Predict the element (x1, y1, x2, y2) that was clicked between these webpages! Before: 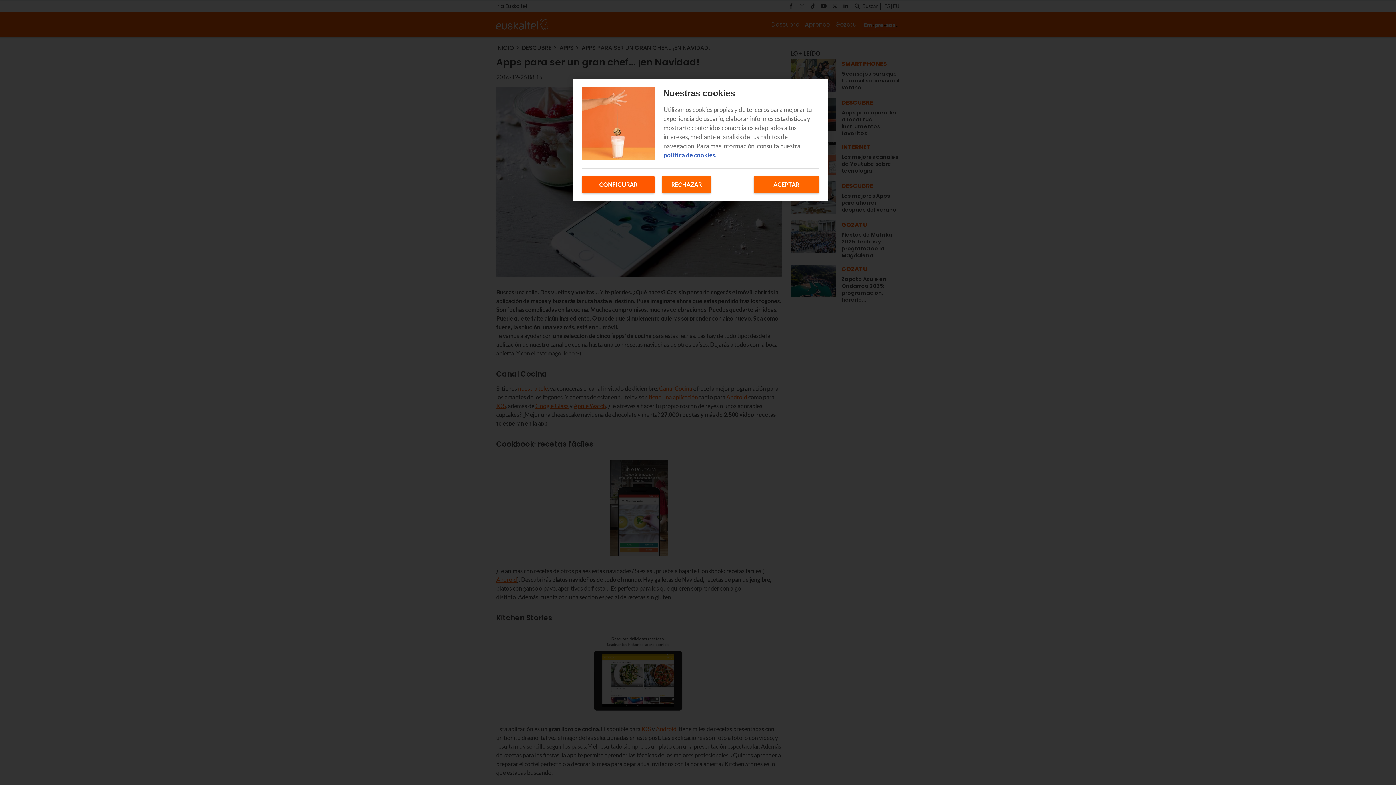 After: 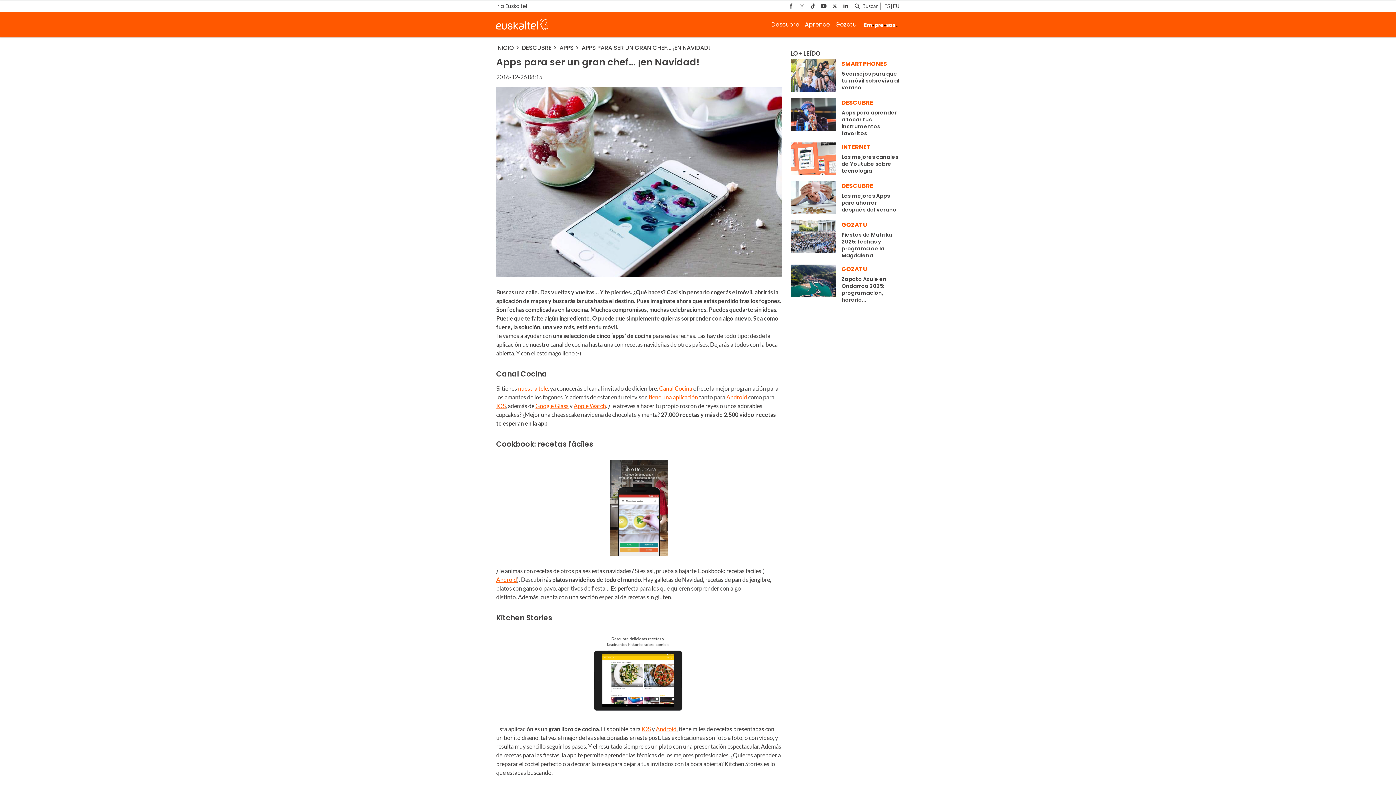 Action: label: RECHAZAR bbox: (662, 176, 711, 193)